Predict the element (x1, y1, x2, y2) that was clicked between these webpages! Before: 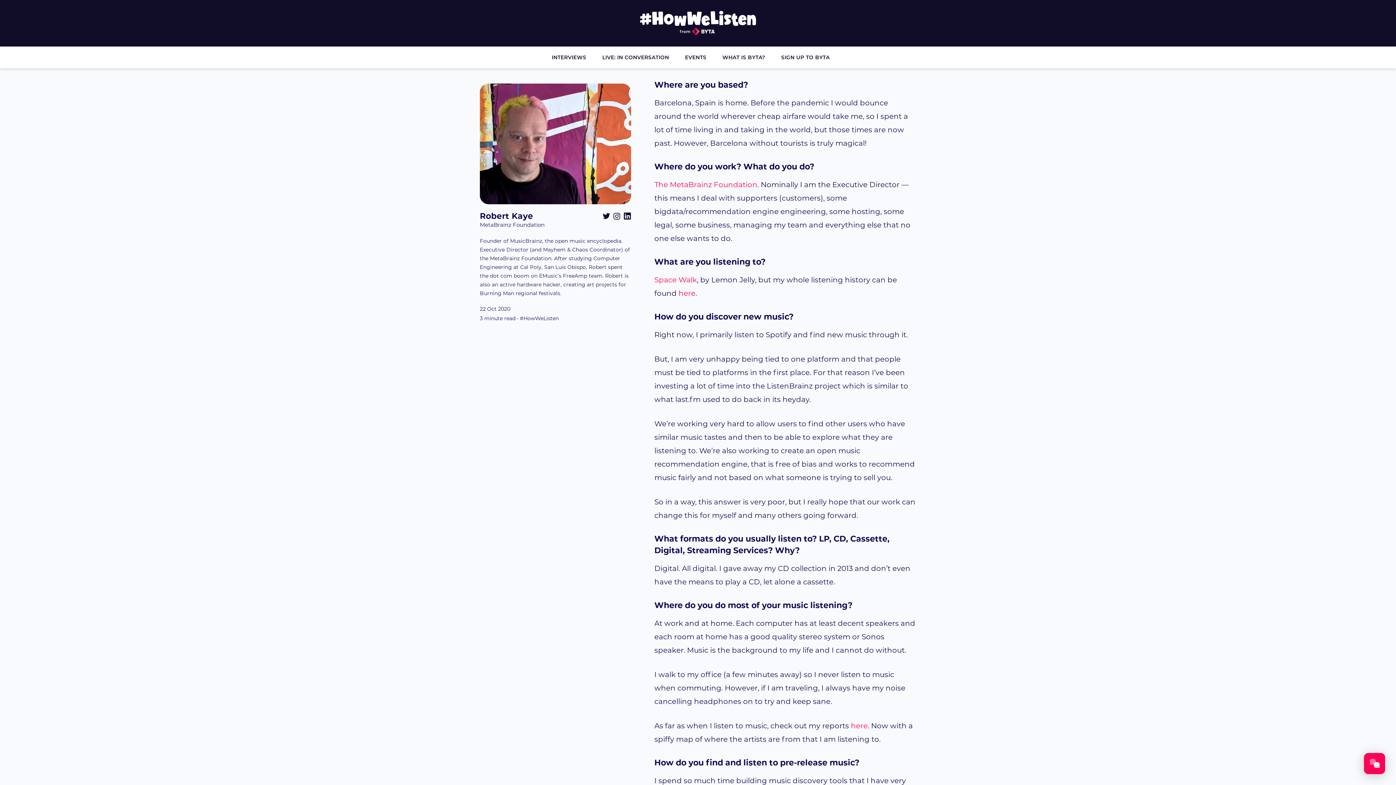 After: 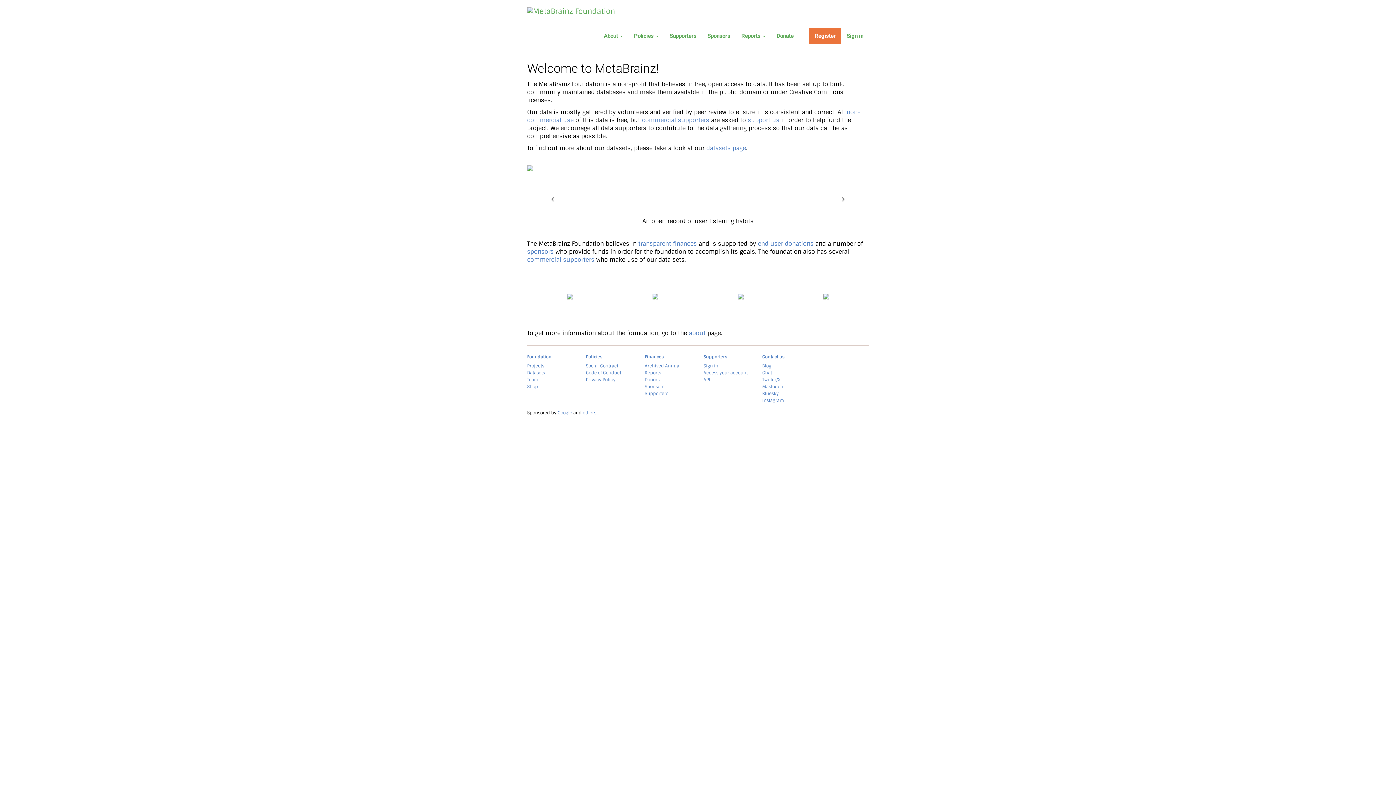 Action: label: The MetaBrainz Foundation bbox: (654, 180, 757, 189)